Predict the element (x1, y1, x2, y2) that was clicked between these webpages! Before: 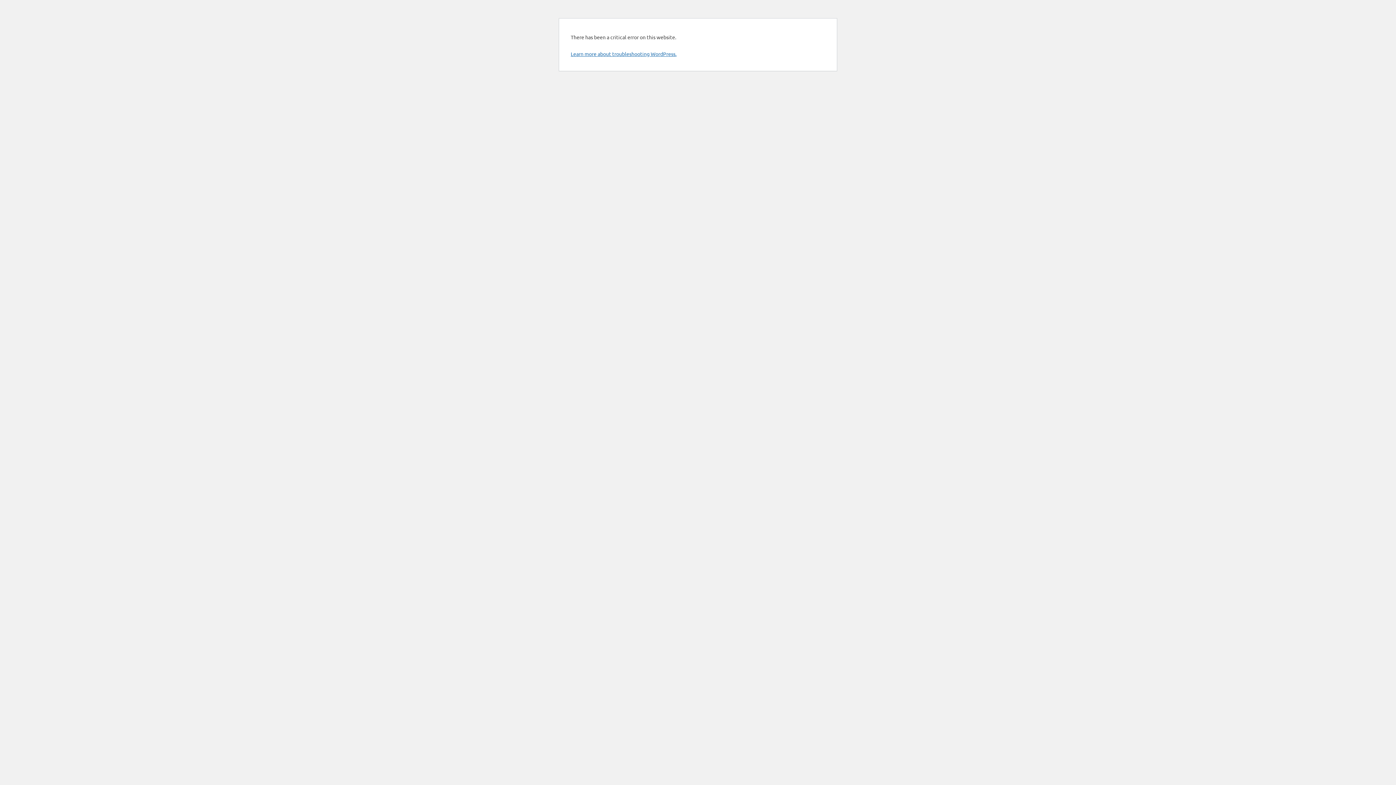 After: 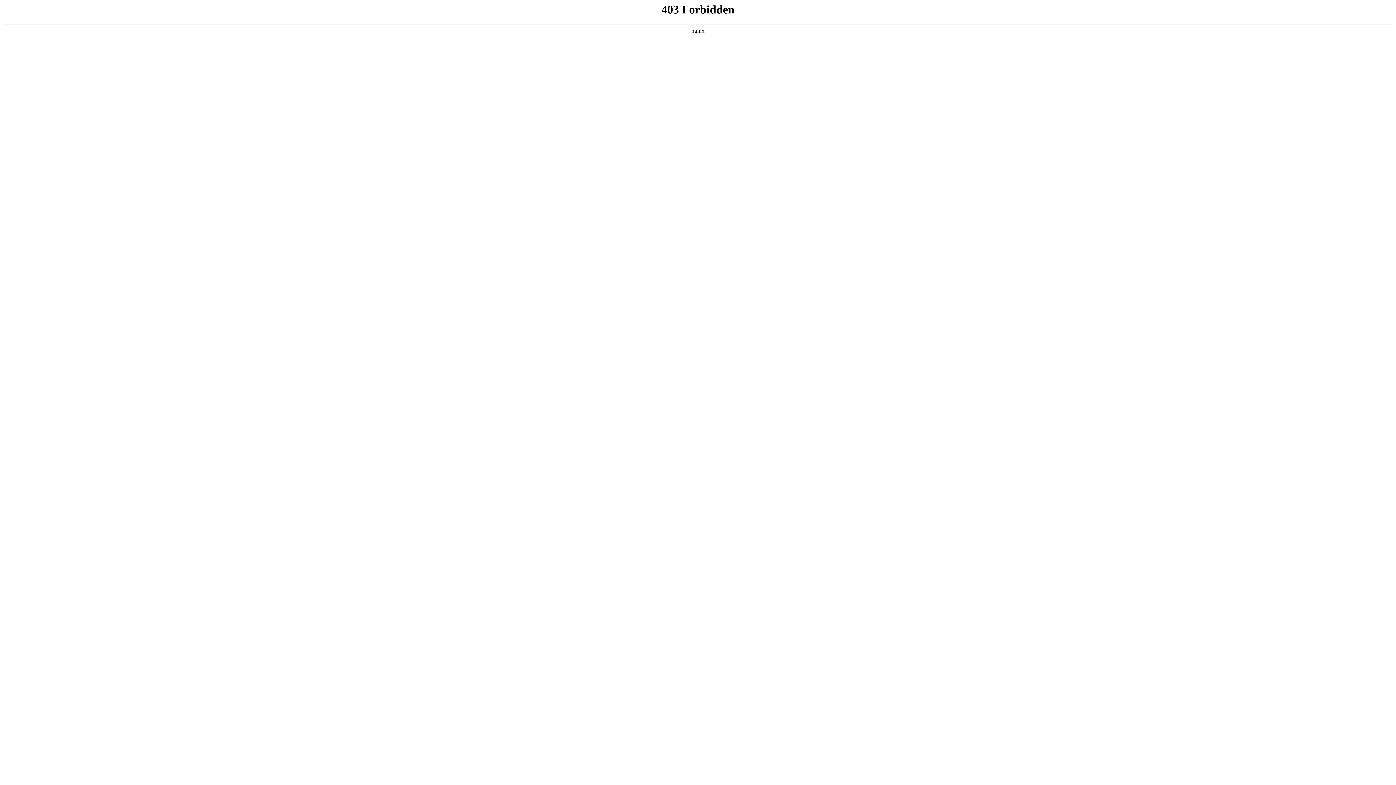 Action: bbox: (570, 50, 676, 57) label: Learn more about troubleshooting WordPress.